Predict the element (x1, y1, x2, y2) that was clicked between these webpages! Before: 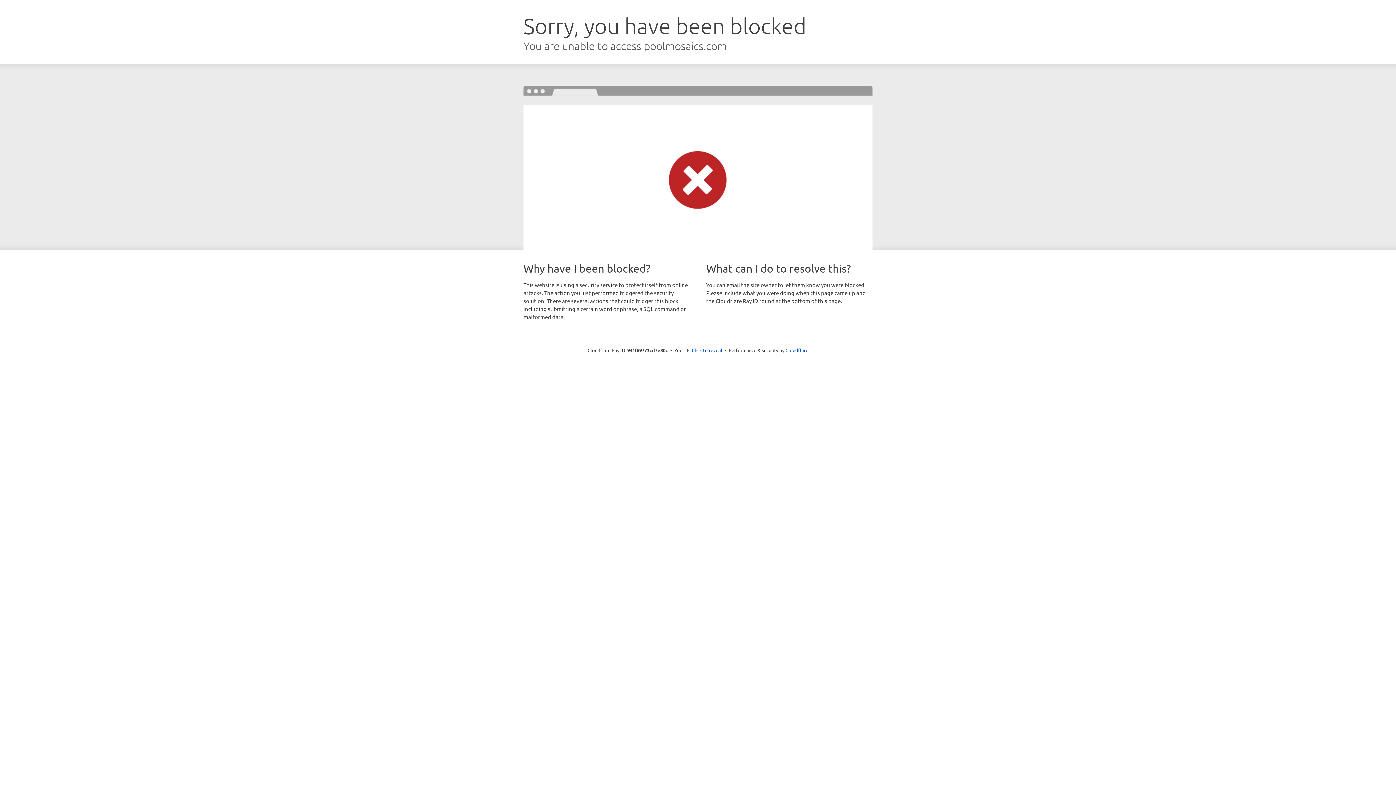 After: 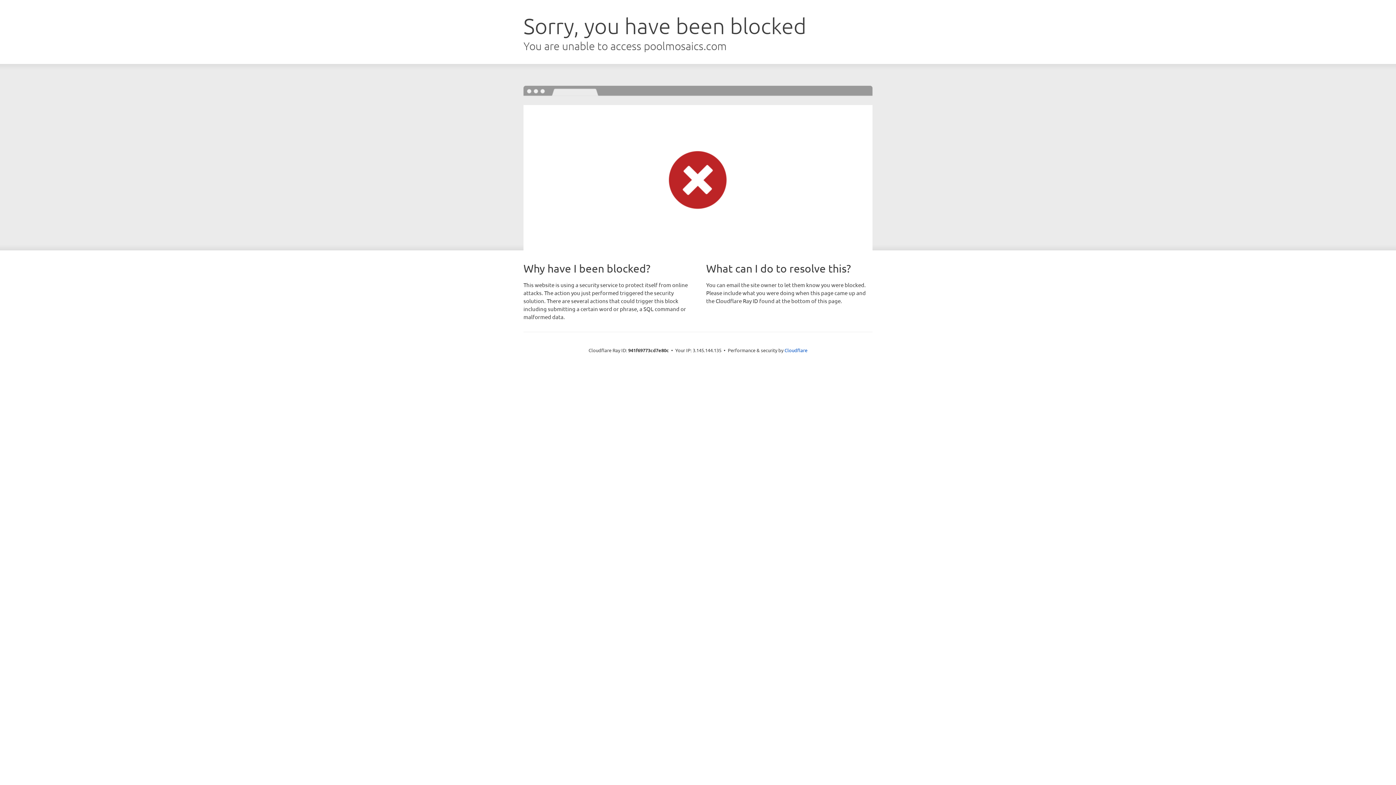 Action: label: Click to reveal bbox: (692, 346, 722, 353)